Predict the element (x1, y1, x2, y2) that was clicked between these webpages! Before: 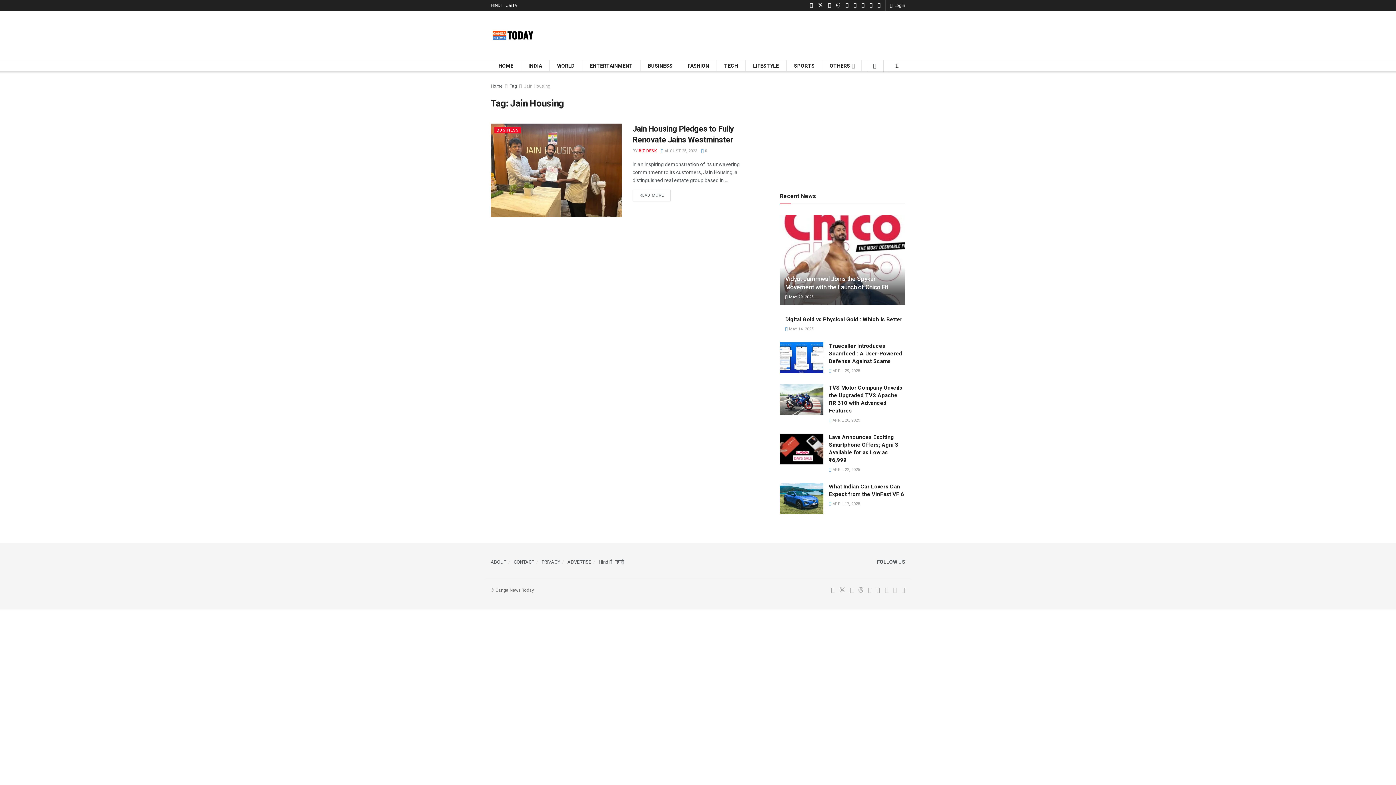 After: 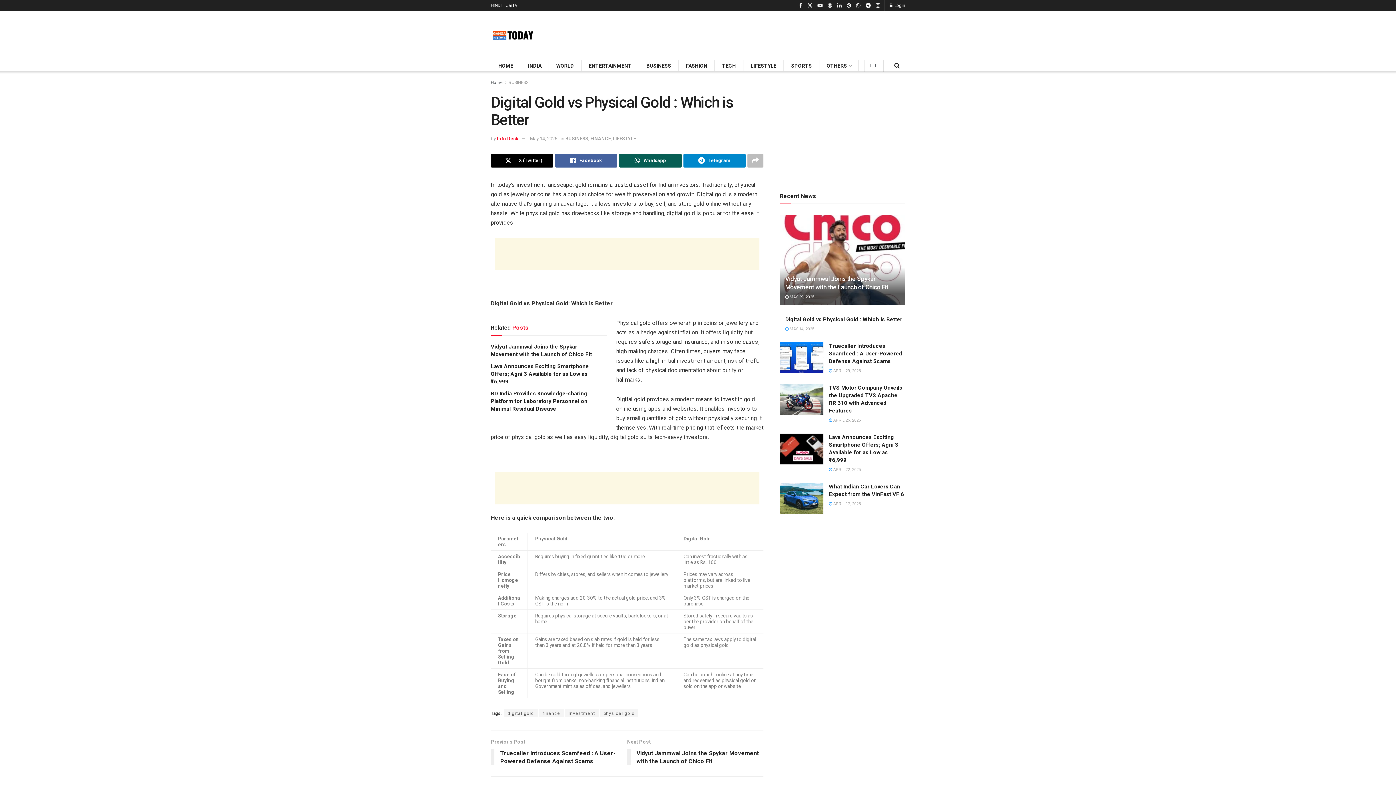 Action: bbox: (785, 326, 813, 331) label:  MAY 14, 2025